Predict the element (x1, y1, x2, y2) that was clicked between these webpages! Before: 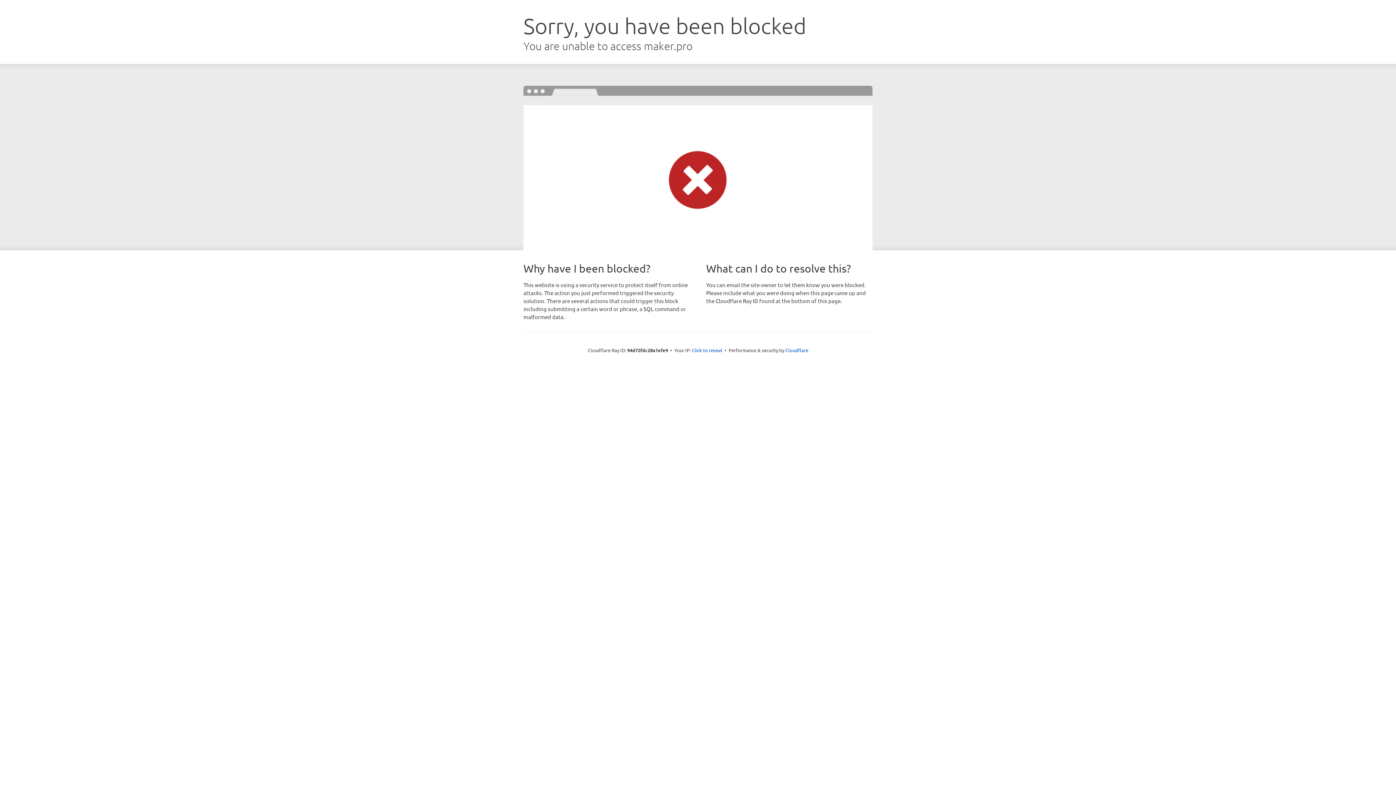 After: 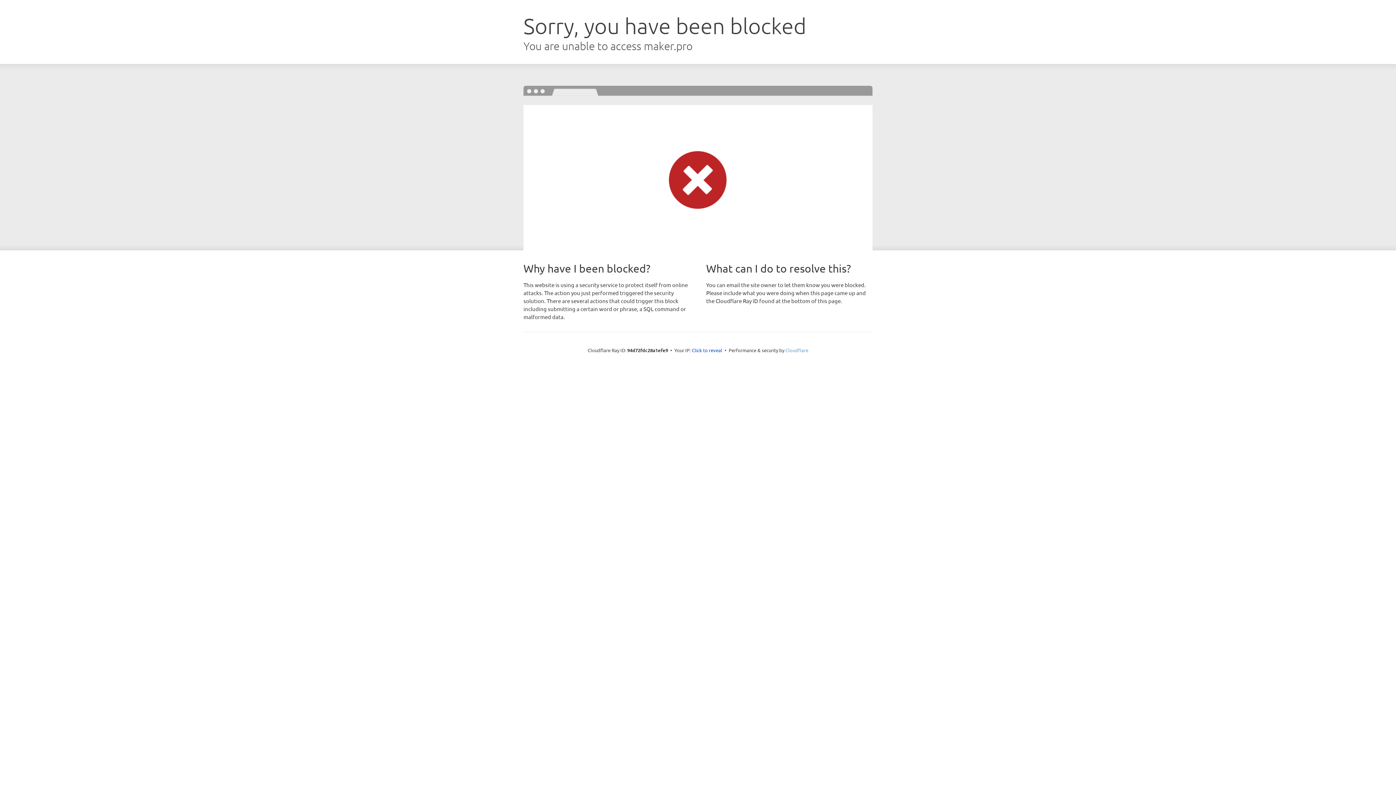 Action: bbox: (785, 347, 808, 353) label: Cloudflare